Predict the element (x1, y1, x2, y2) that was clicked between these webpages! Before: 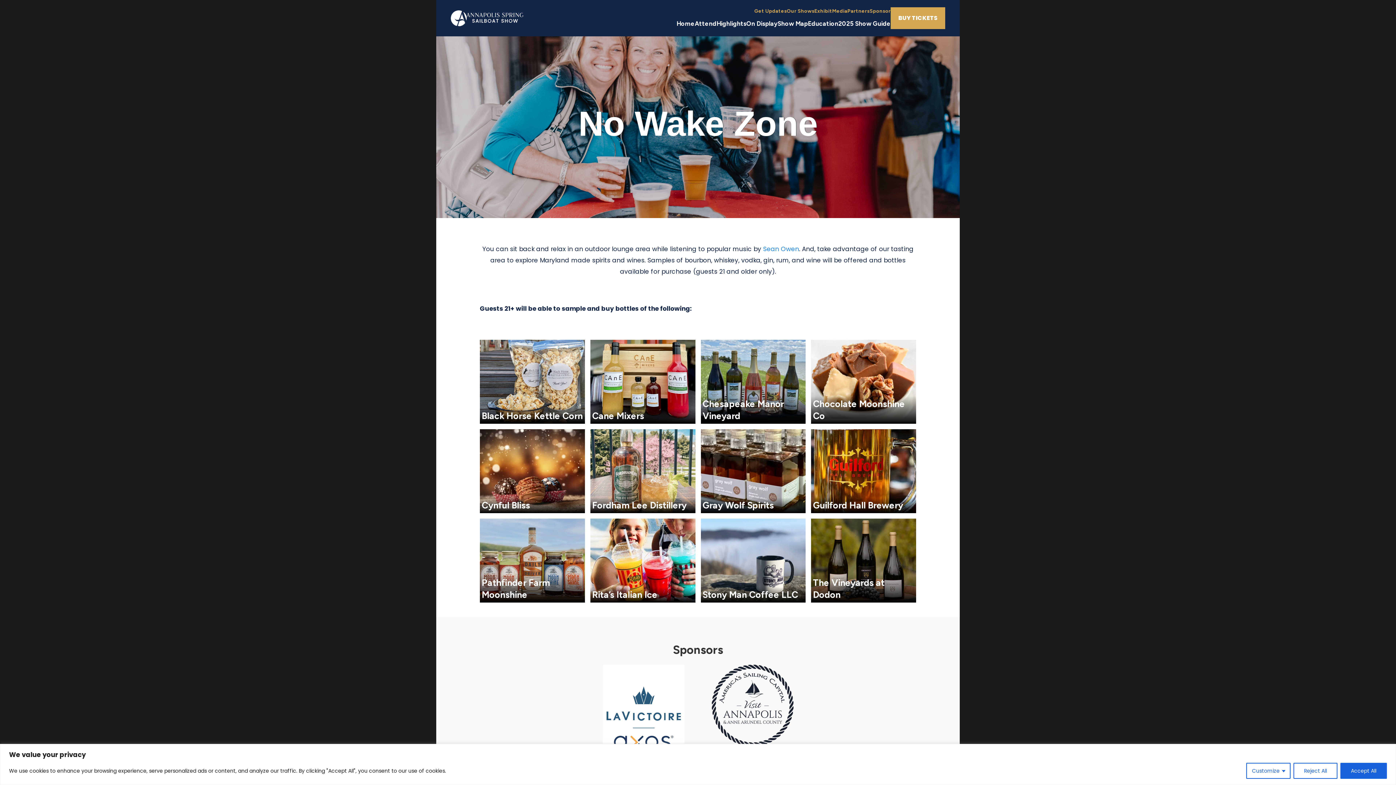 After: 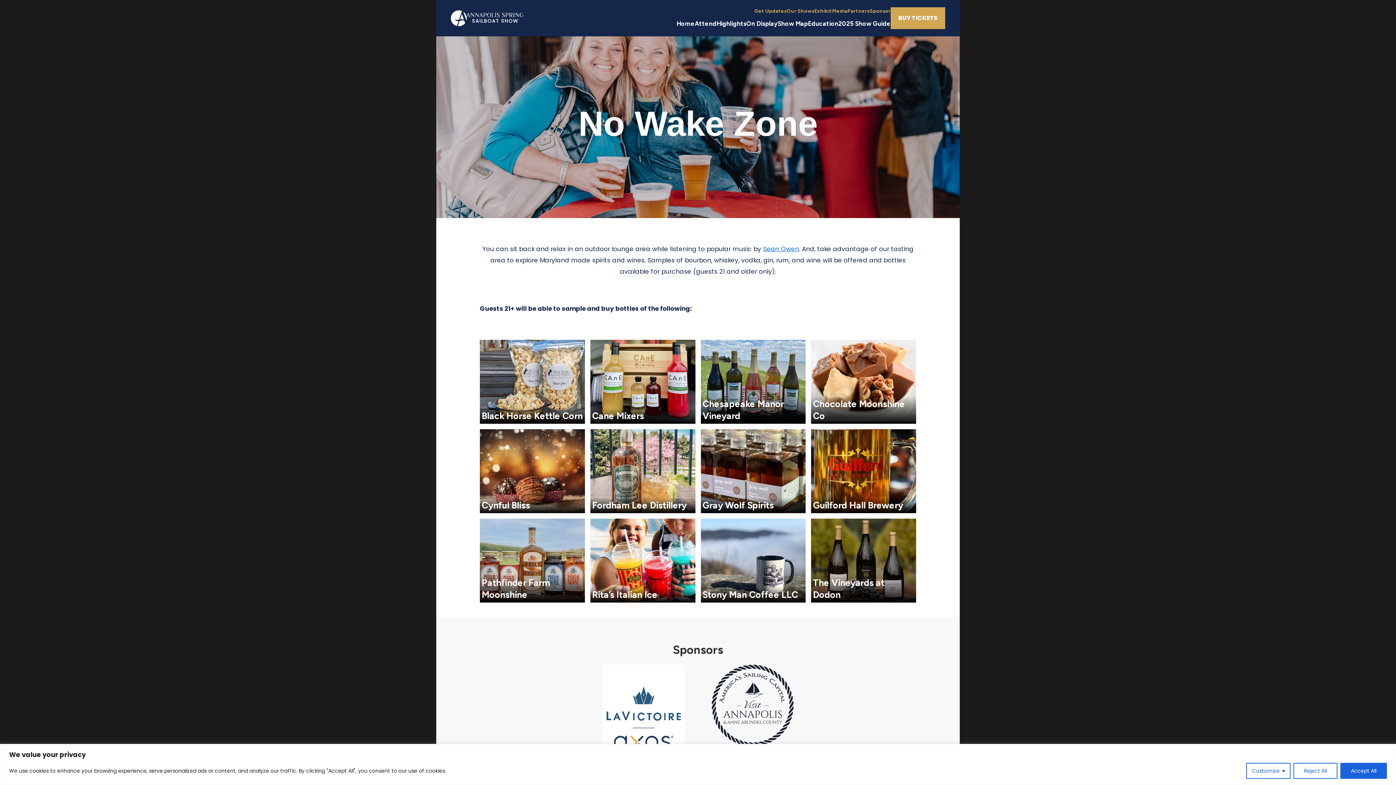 Action: bbox: (763, 244, 799, 253) label: Sean Owen